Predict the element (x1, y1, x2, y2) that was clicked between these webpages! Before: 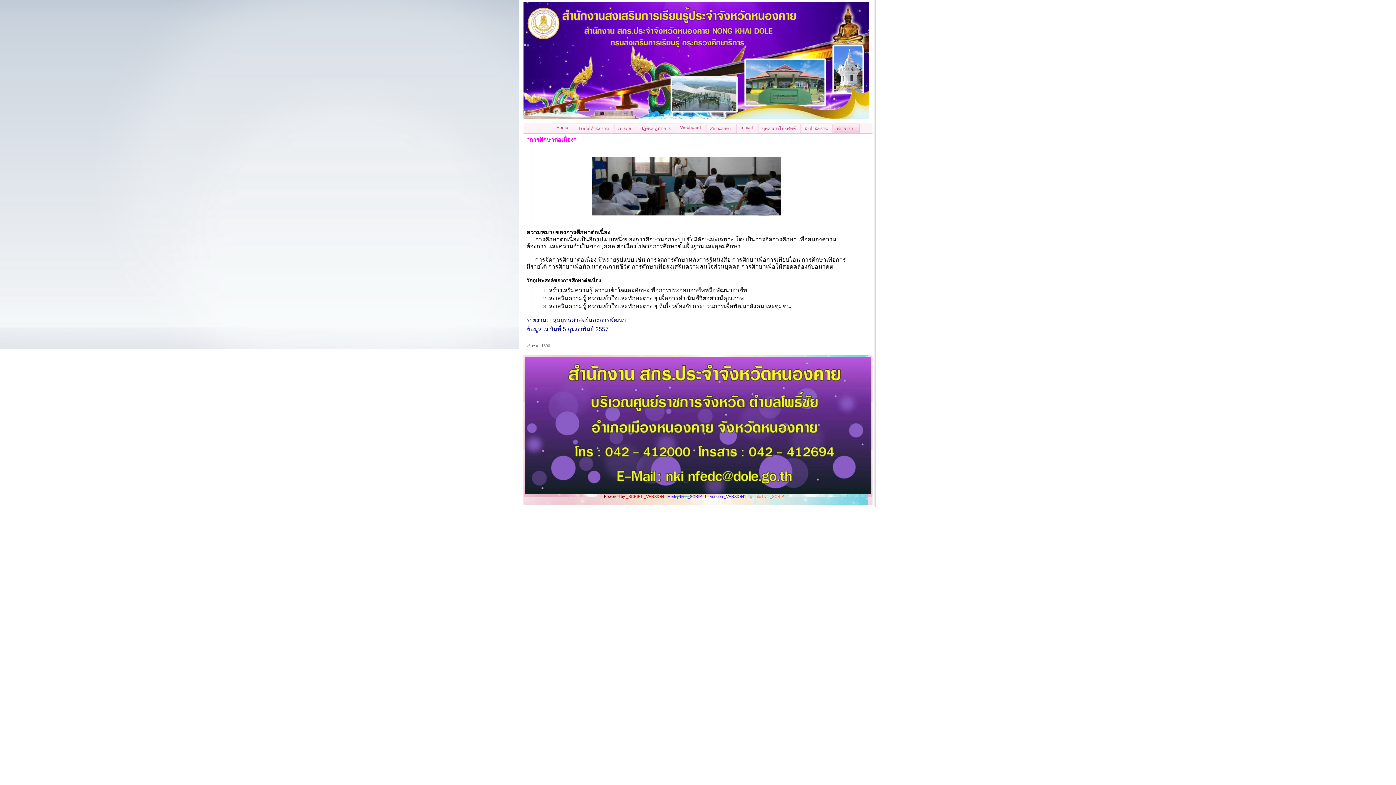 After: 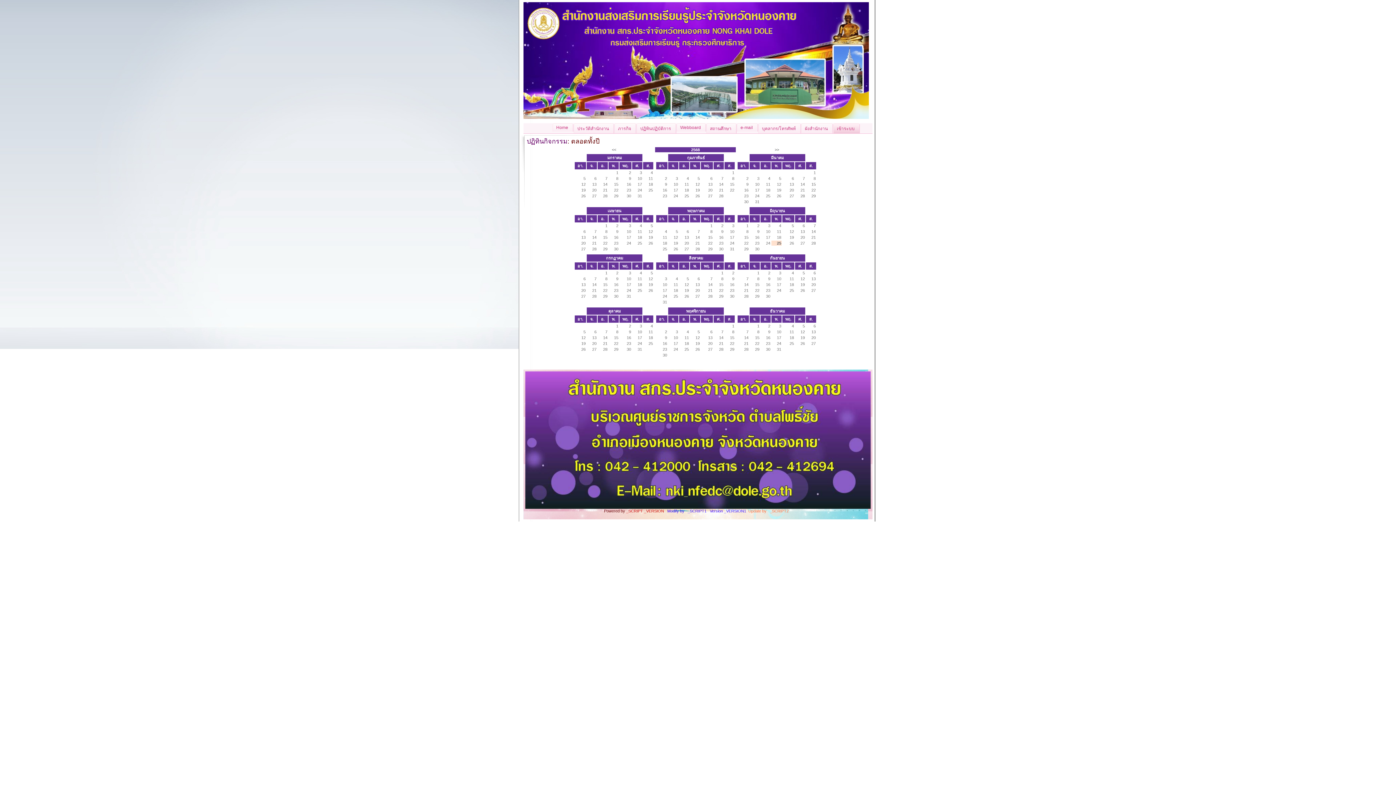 Action: label: ปฏิทินปฏิบัติการ bbox: (636, 123, 676, 133)